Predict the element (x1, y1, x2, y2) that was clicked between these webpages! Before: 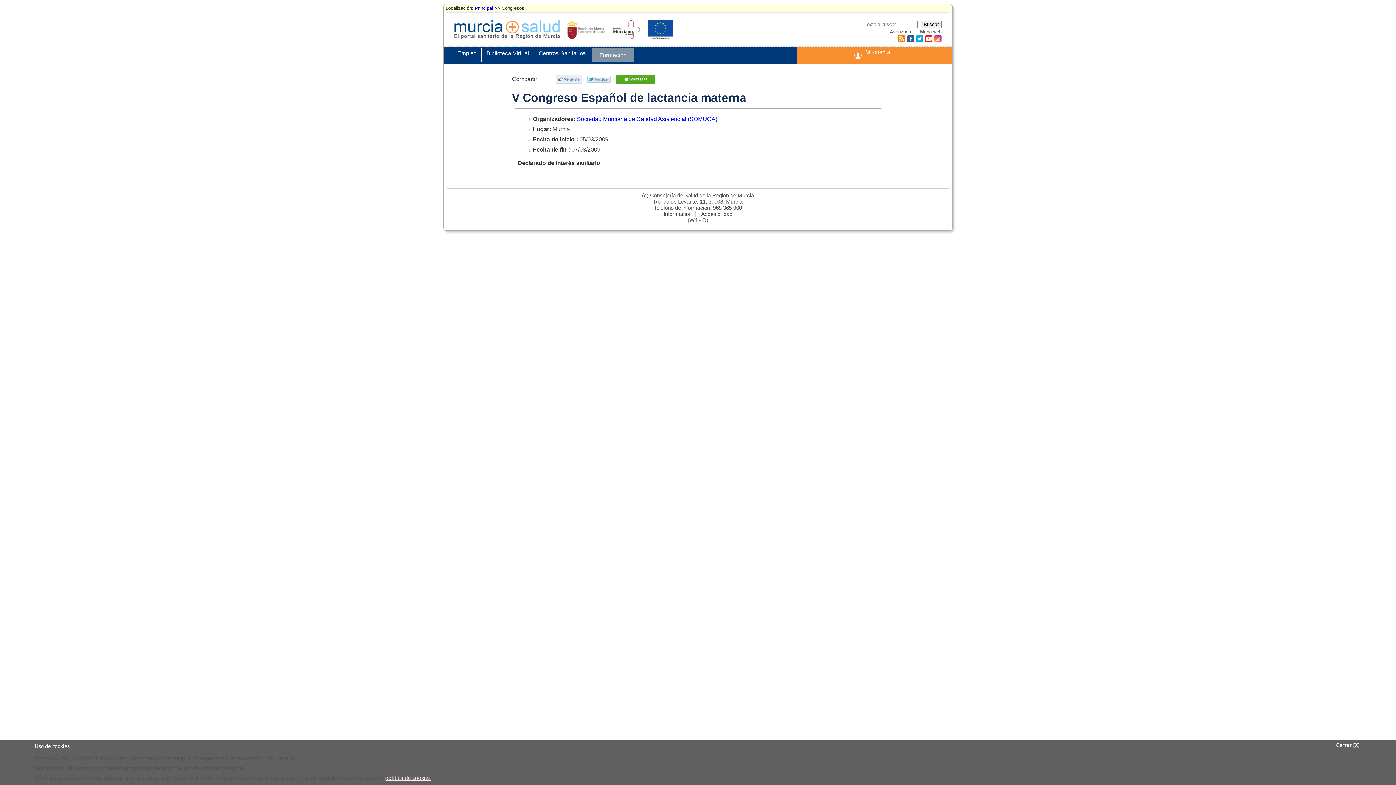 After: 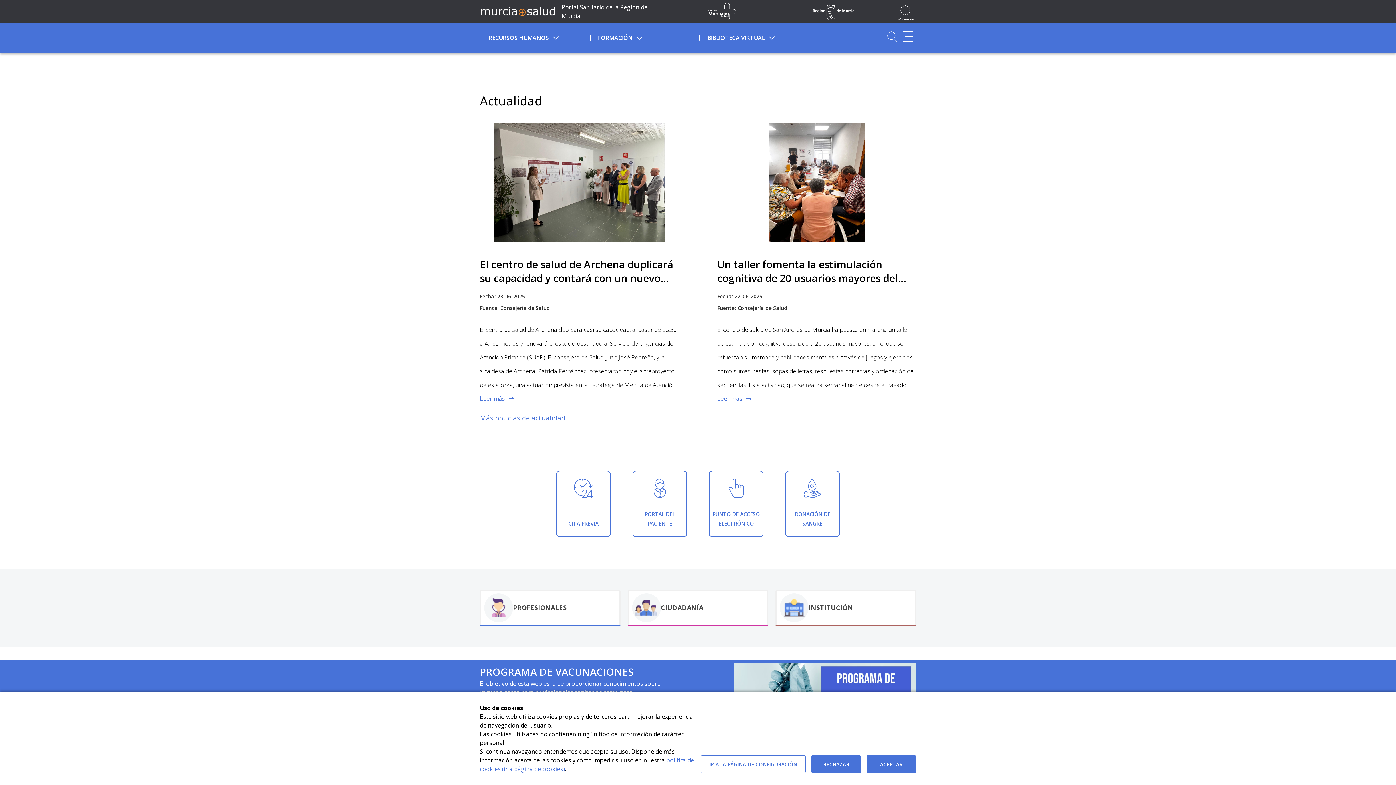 Action: bbox: (454, 16, 560, 42)